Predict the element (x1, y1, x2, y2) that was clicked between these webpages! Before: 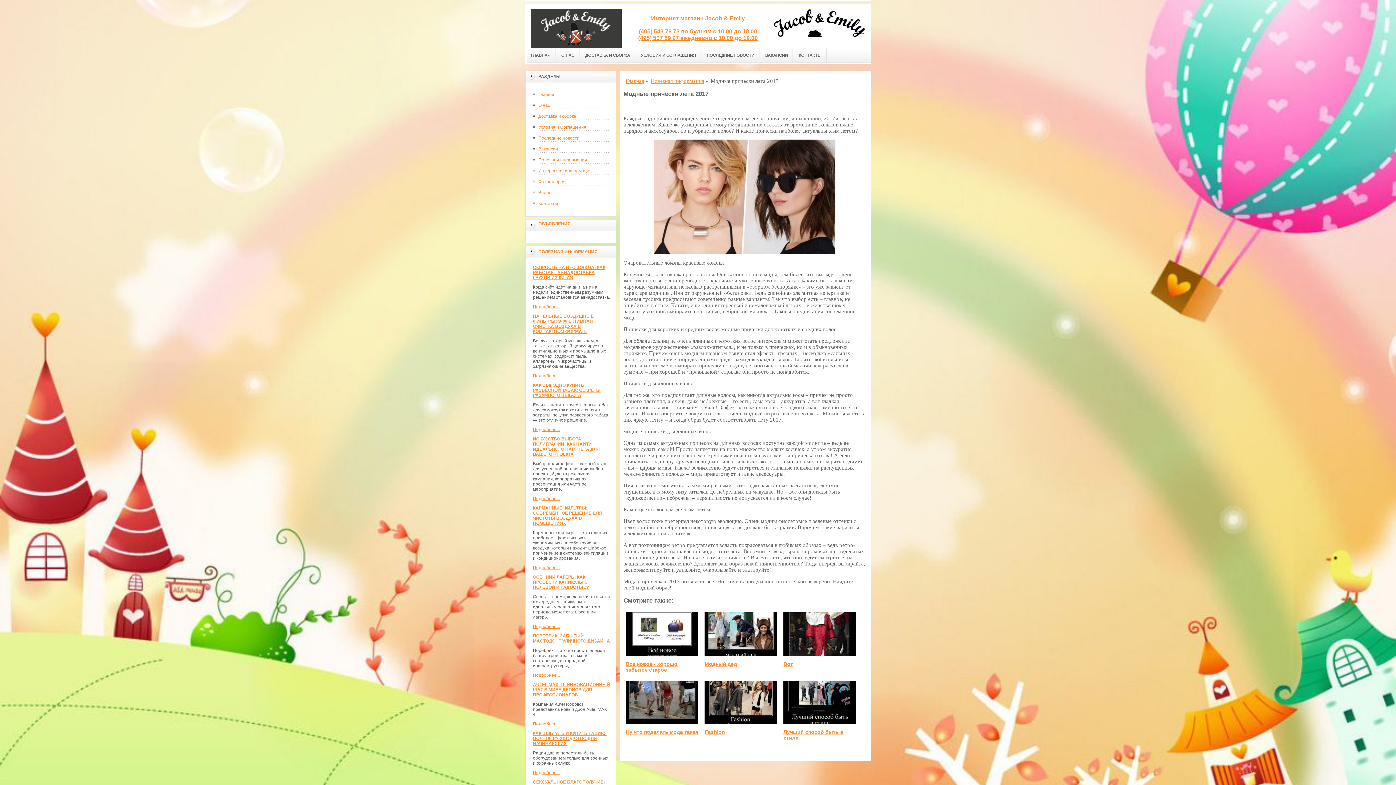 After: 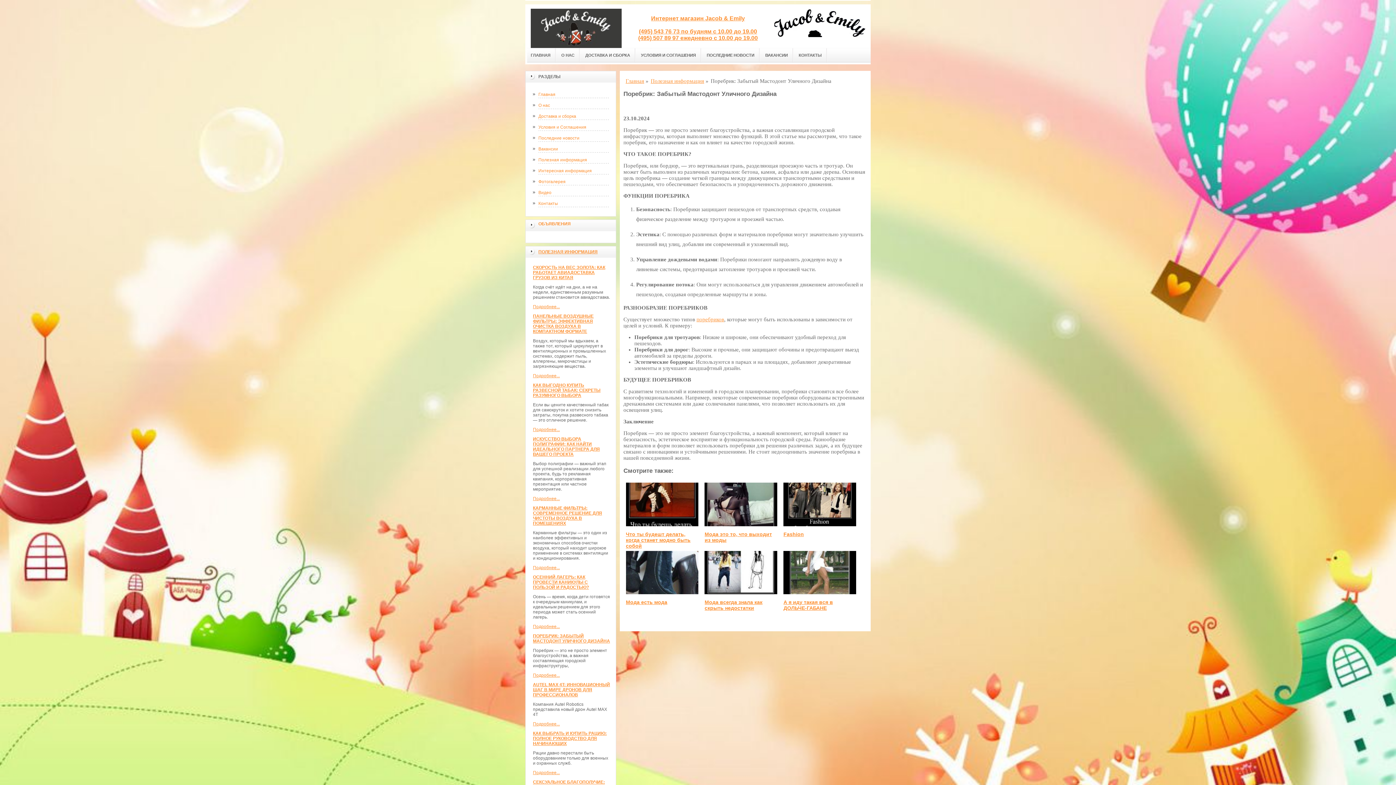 Action: label: ПОРЕБРИК: ЗАБЫТЫЙ МАСТОДОНТ УЛИЧНОГО ДИЗАЙНА bbox: (533, 633, 610, 644)